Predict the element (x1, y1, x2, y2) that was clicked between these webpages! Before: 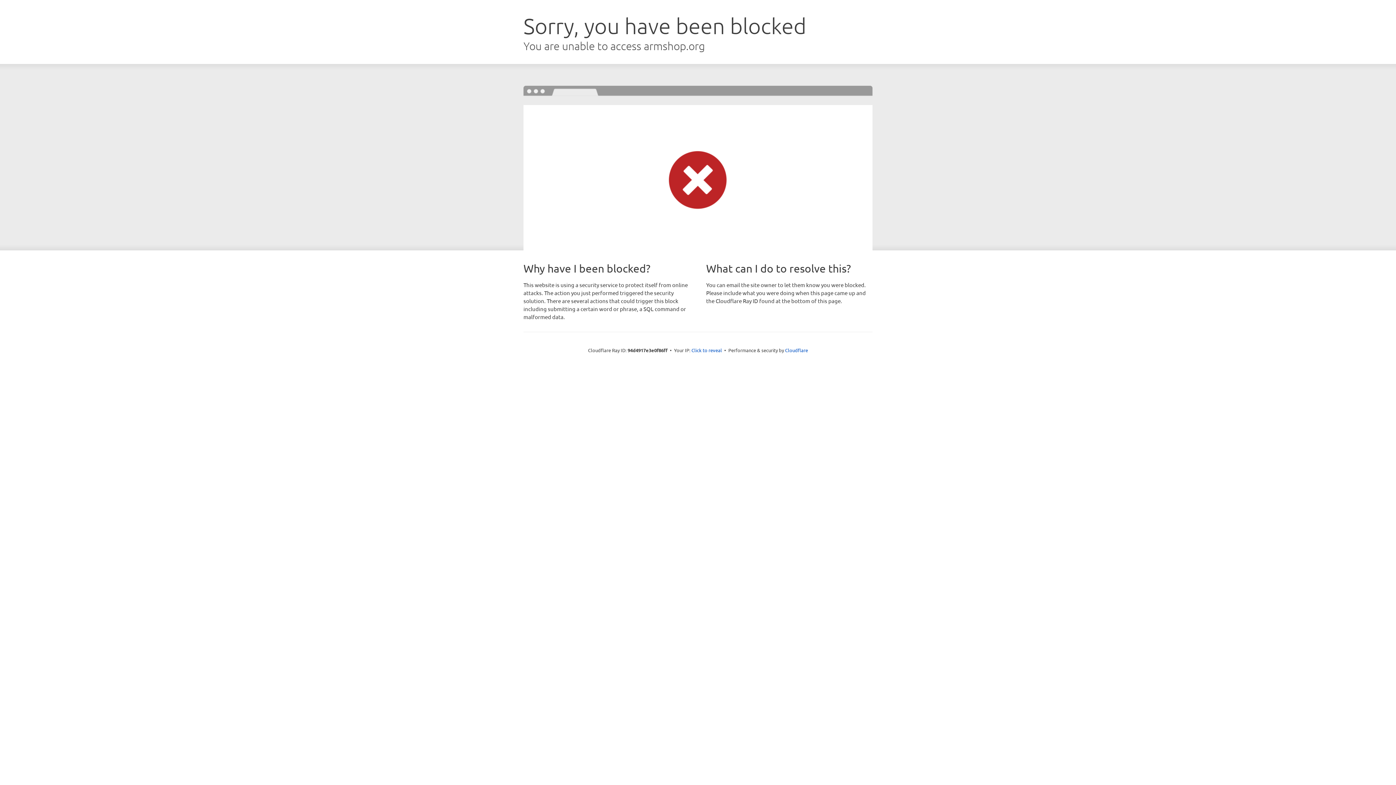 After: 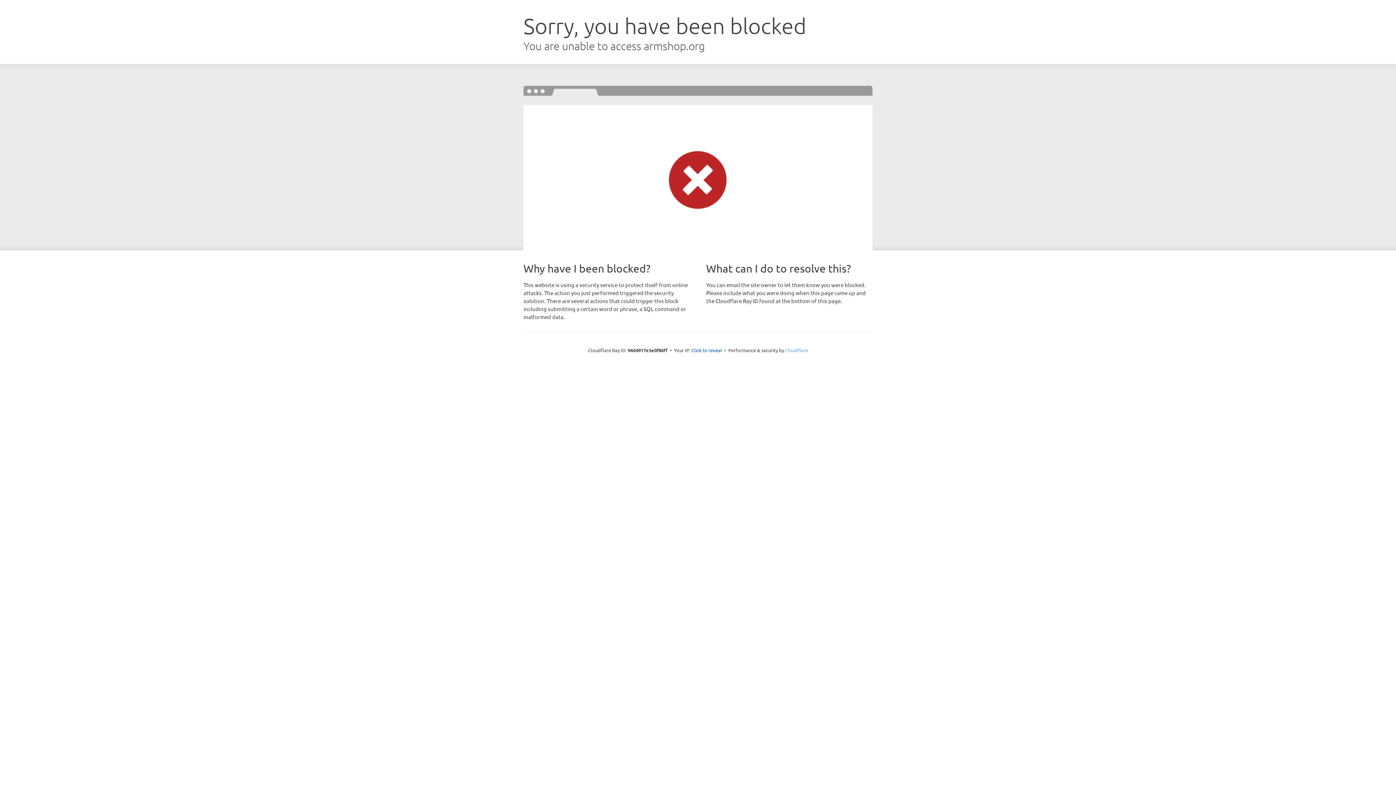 Action: label: Cloudflare bbox: (785, 347, 808, 353)